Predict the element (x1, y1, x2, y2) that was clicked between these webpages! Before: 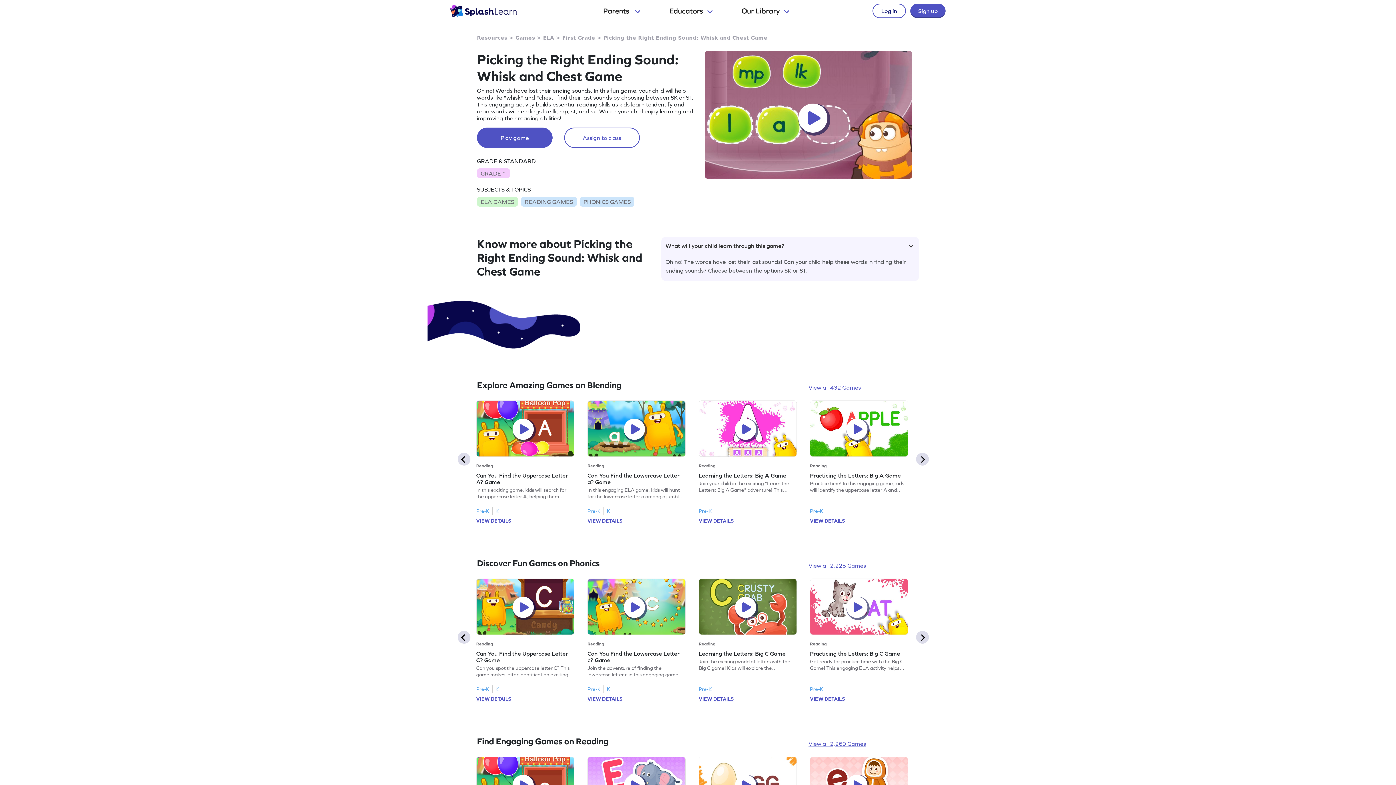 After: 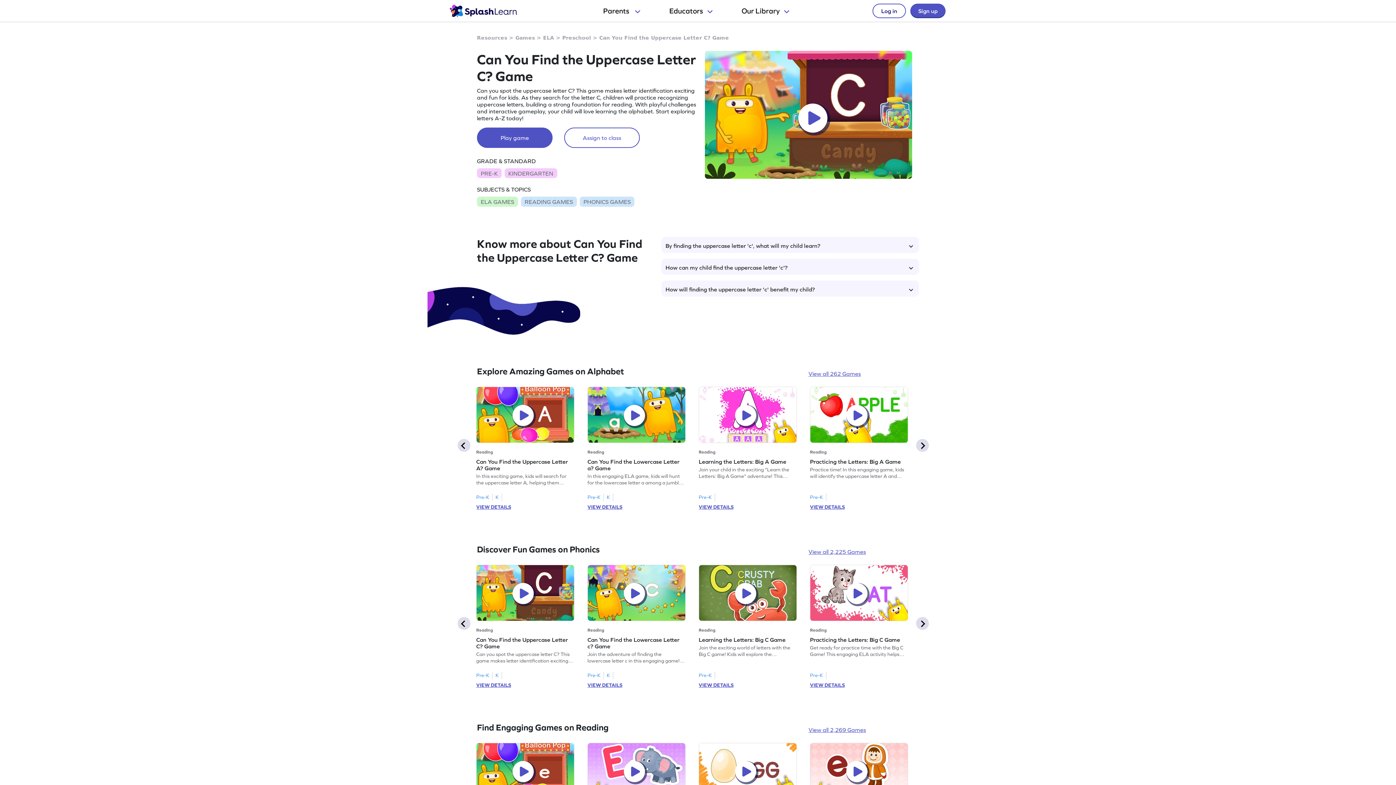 Action: label: VIEW DETAILS bbox: (476, 695, 511, 703)